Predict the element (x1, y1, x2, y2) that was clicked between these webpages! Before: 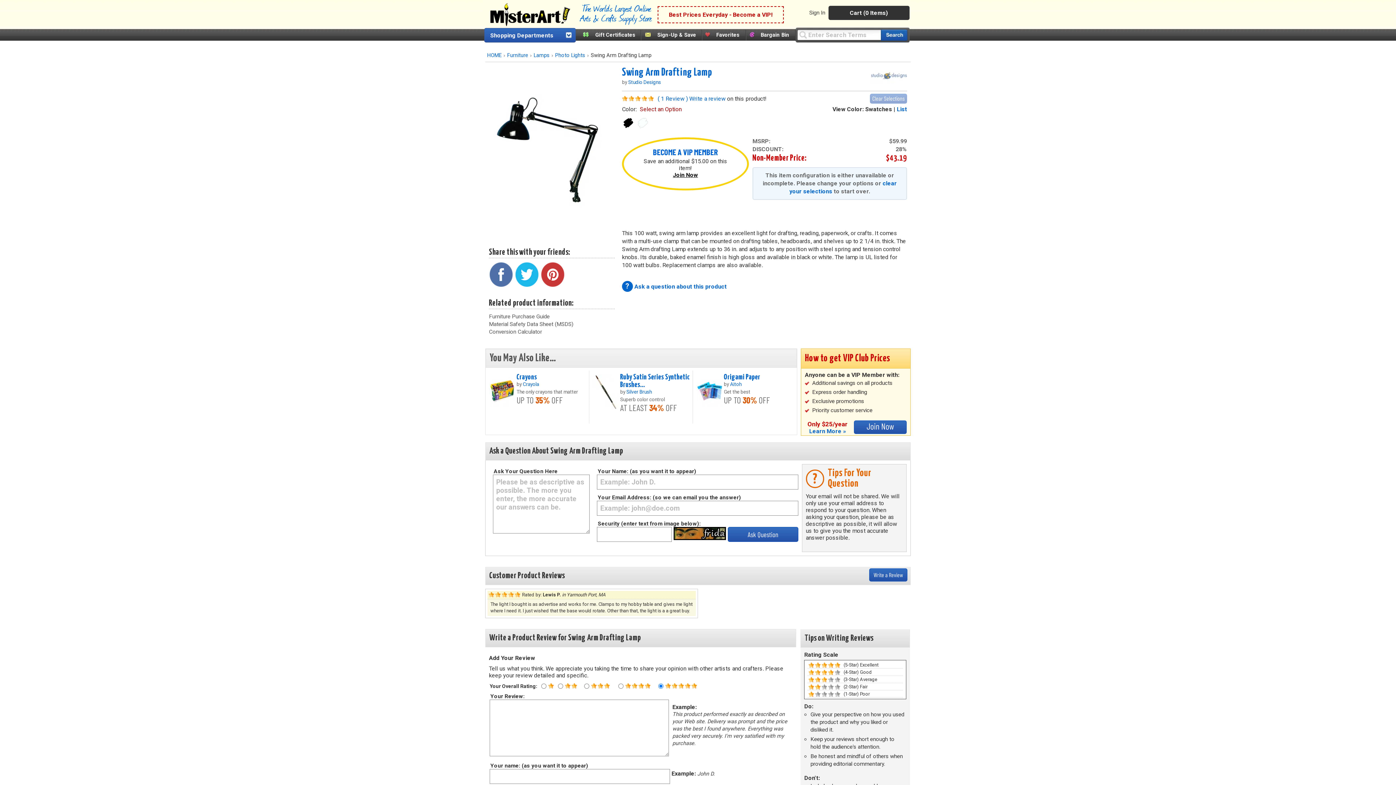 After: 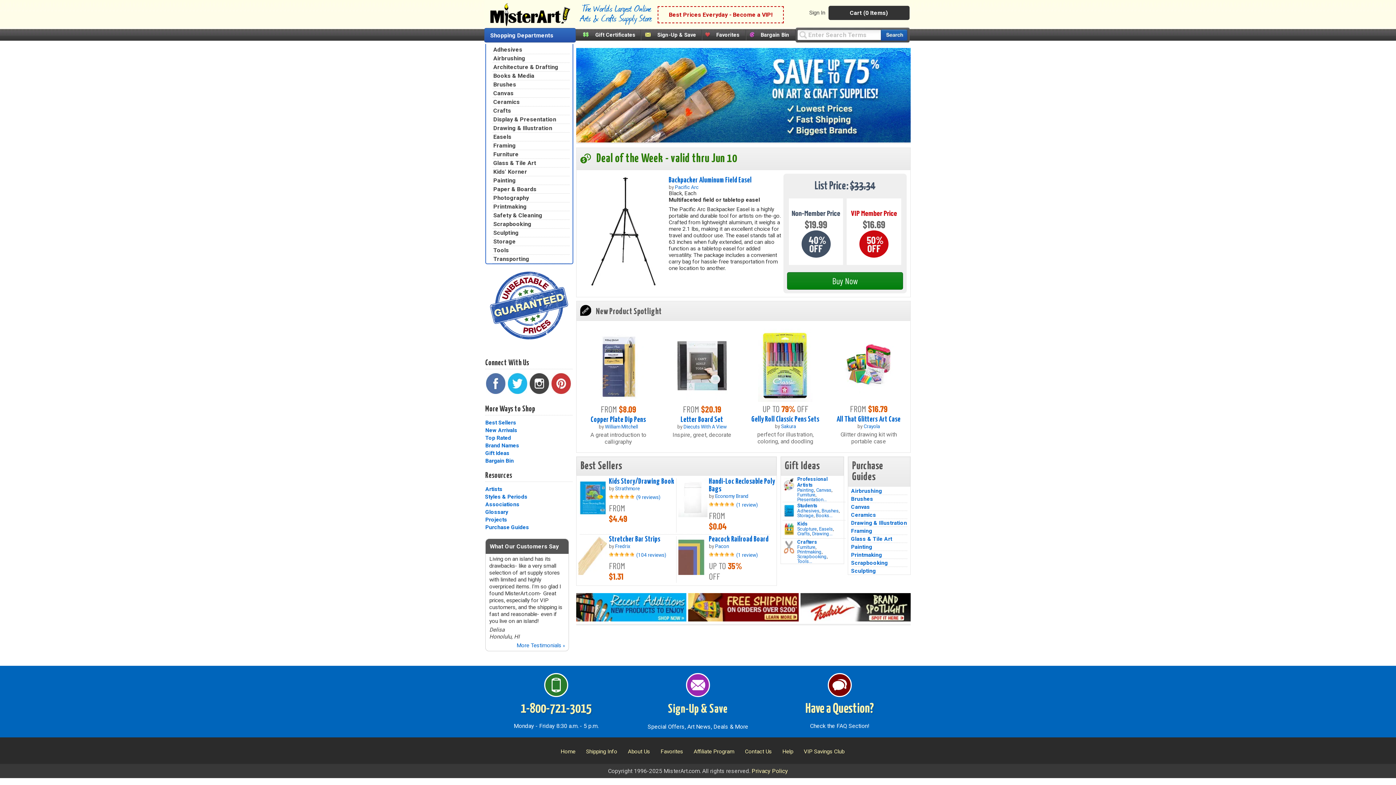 Action: label: HOME bbox: (487, 52, 501, 58)